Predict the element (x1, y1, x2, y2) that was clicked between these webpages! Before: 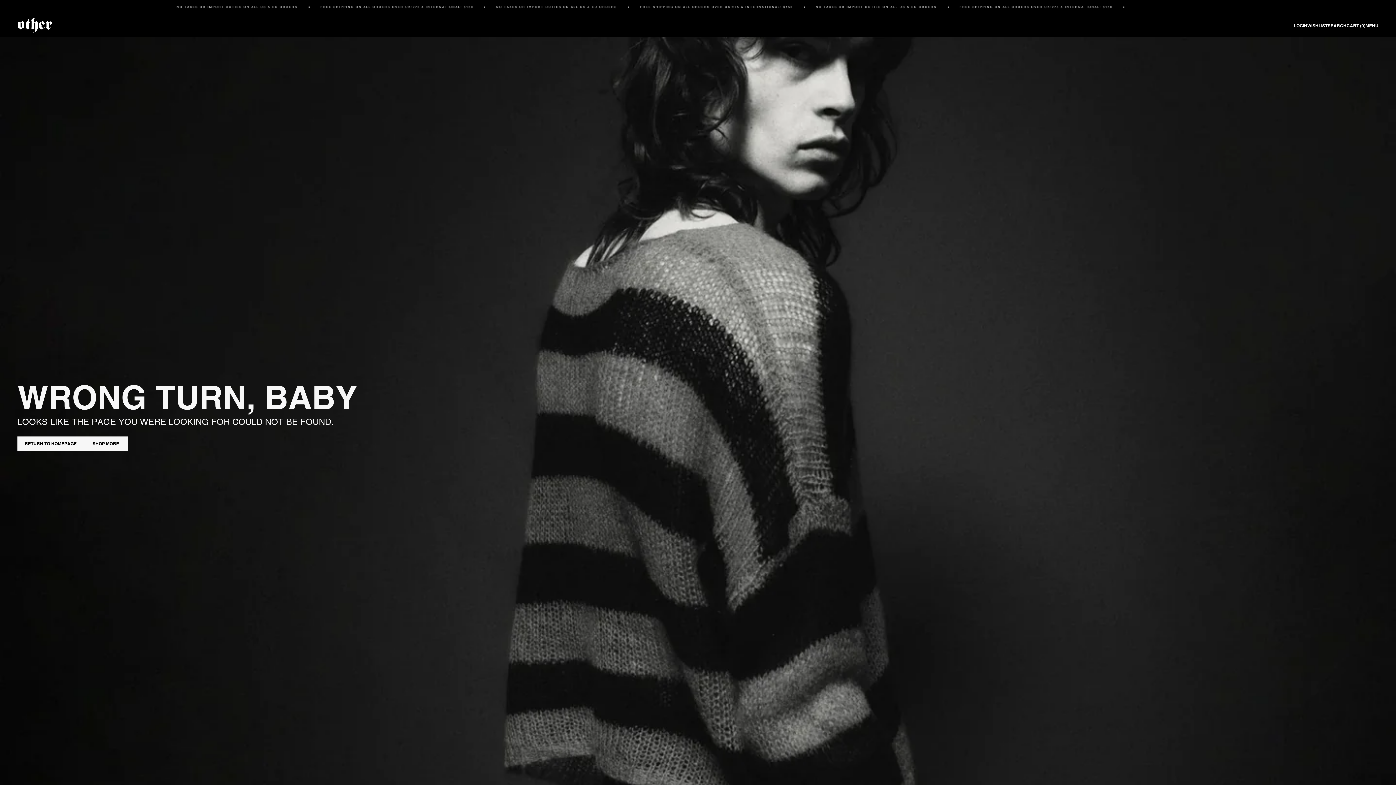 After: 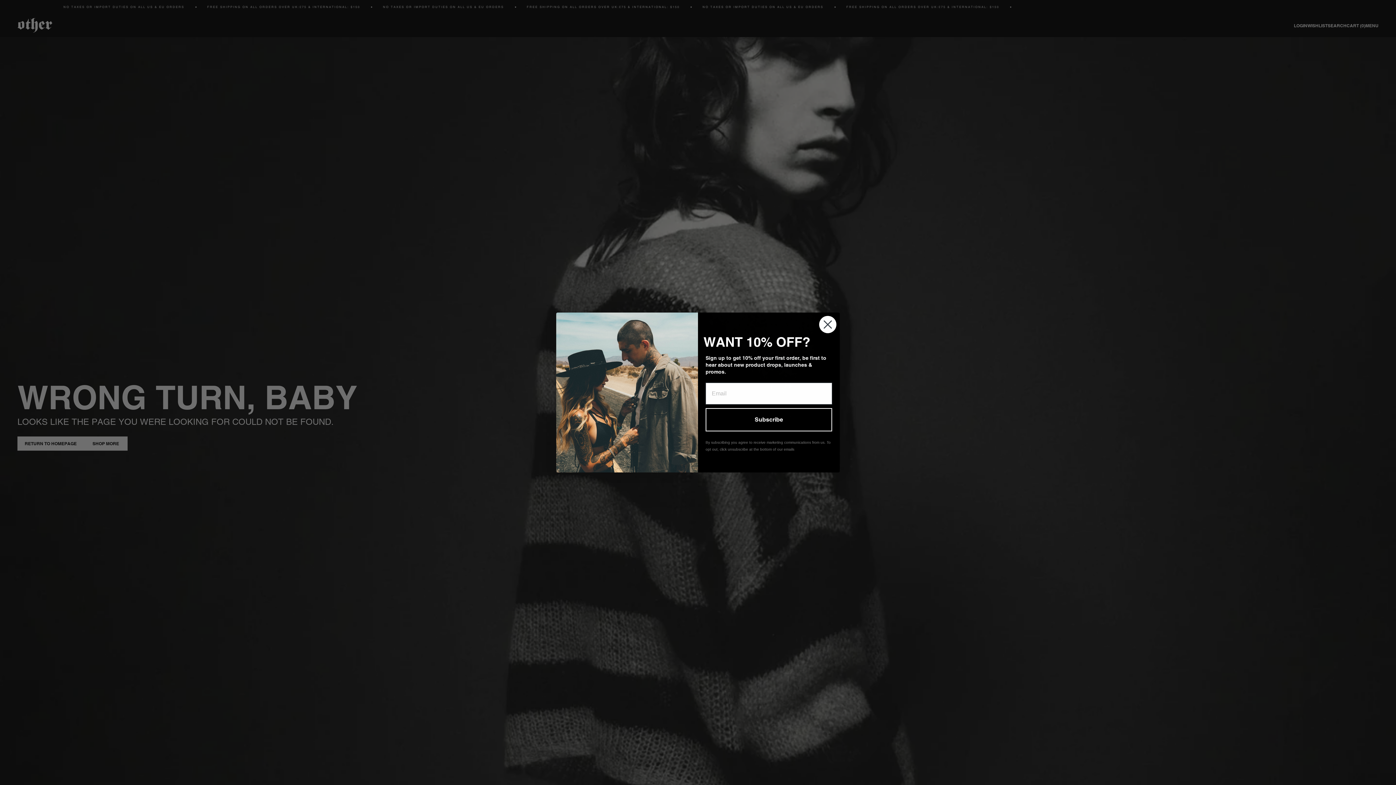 Action: bbox: (84, 436, 127, 450) label: SHOP MORE